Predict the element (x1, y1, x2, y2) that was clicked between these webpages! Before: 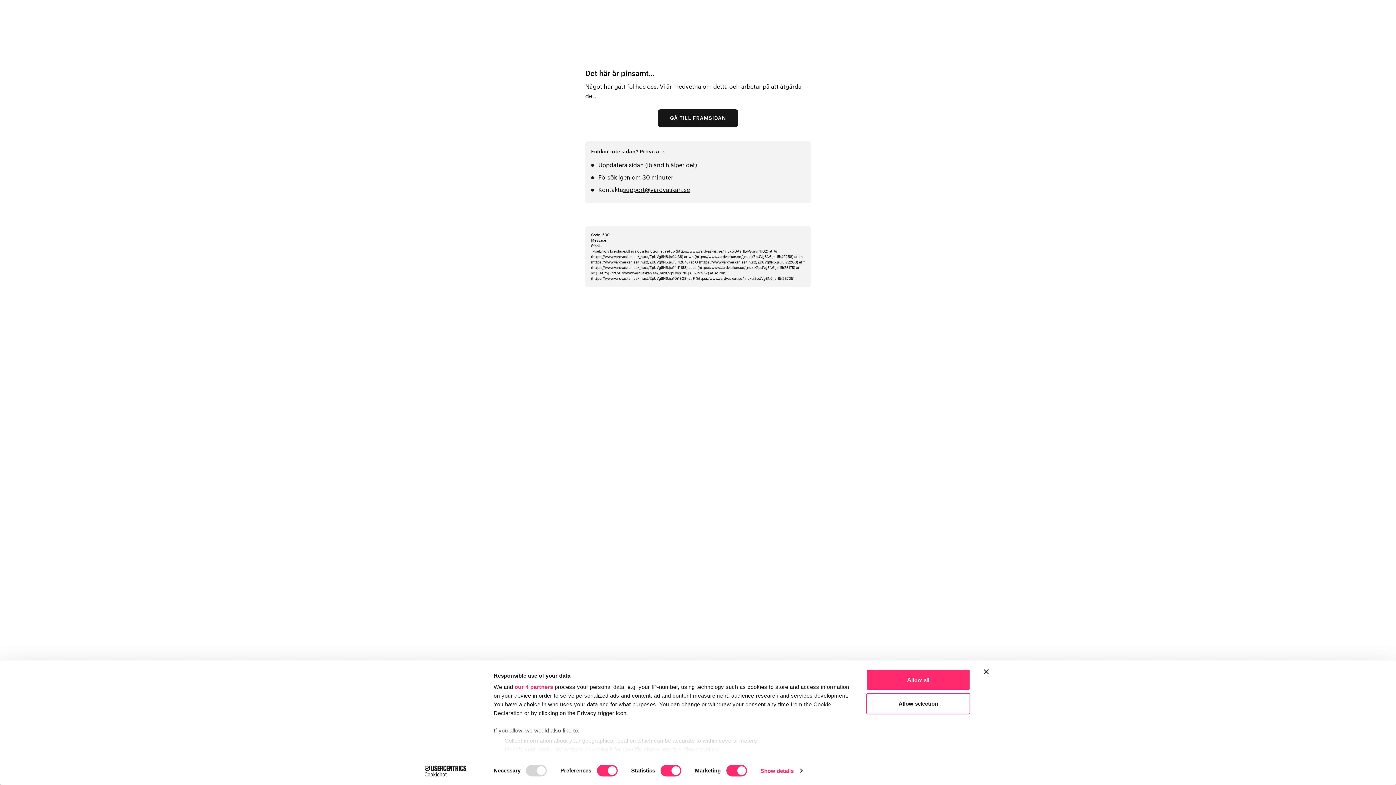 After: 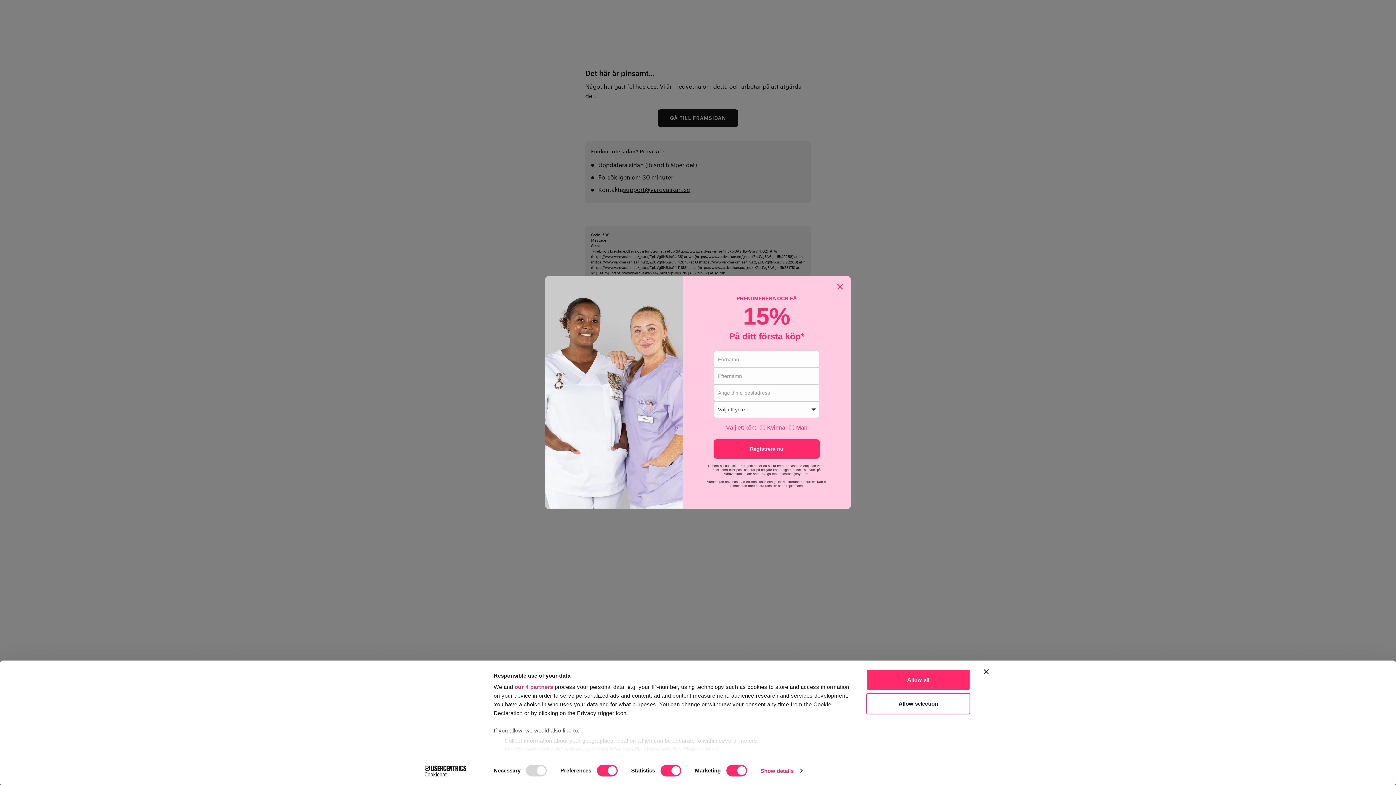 Action: label: Cookiebot - opens in a new window bbox: (413, 765, 477, 776)